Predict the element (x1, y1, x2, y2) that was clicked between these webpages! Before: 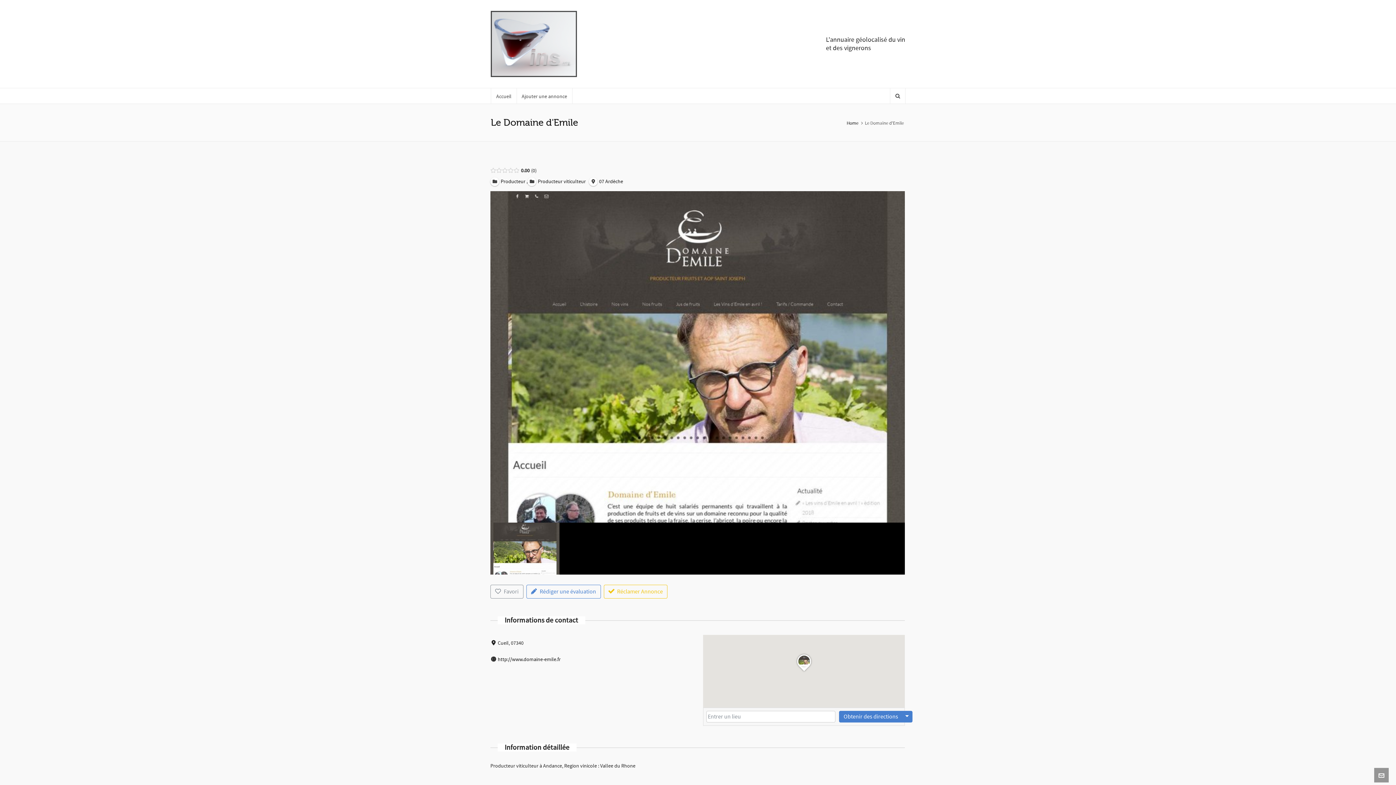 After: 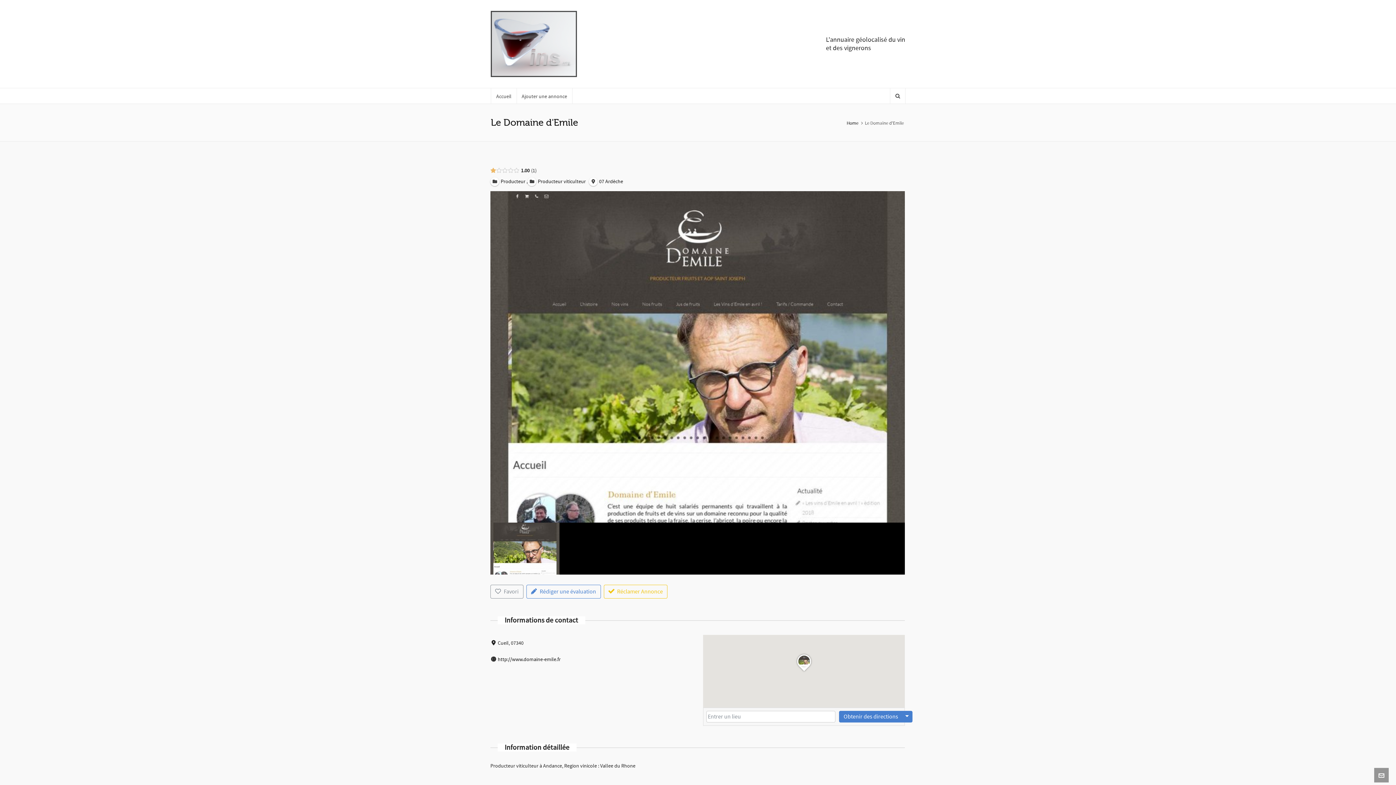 Action: bbox: (490, 168, 496, 173)